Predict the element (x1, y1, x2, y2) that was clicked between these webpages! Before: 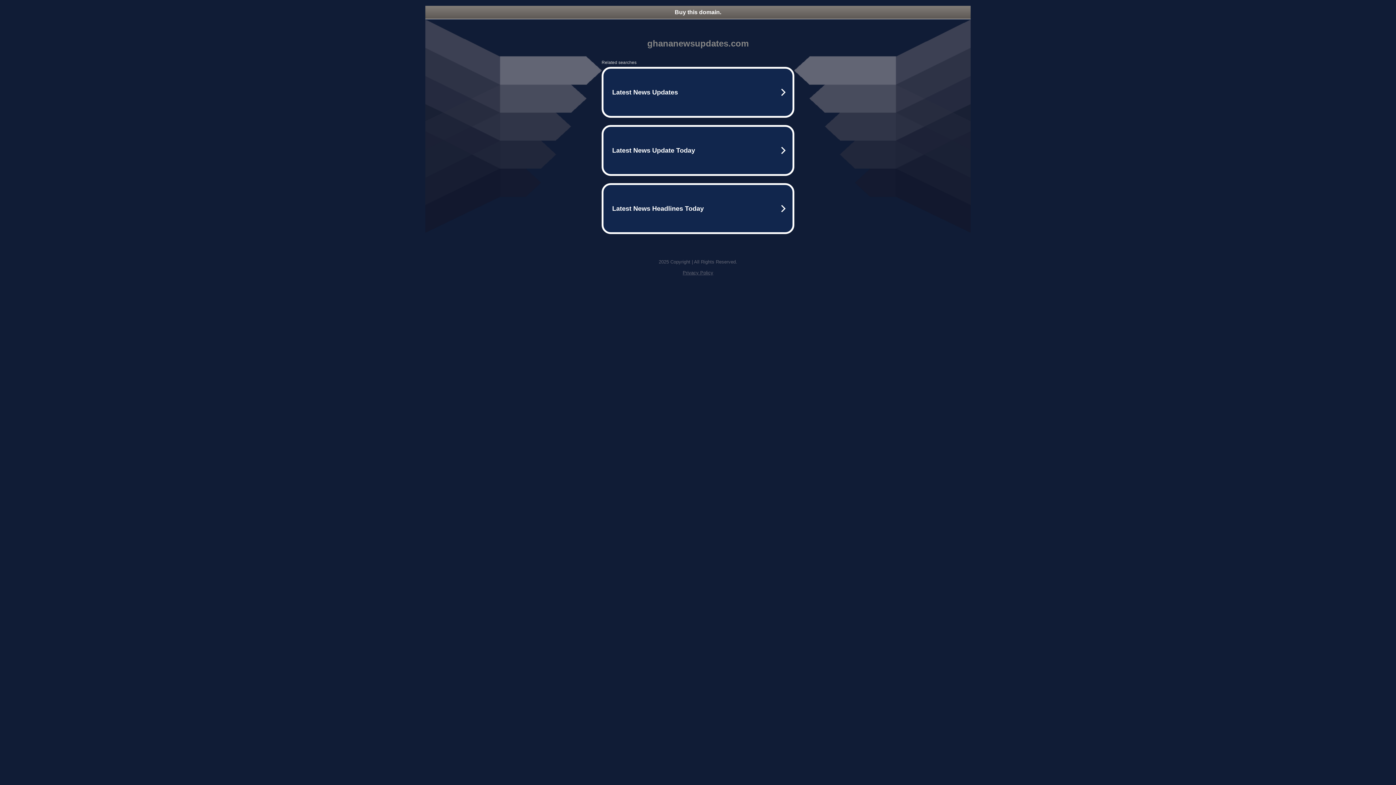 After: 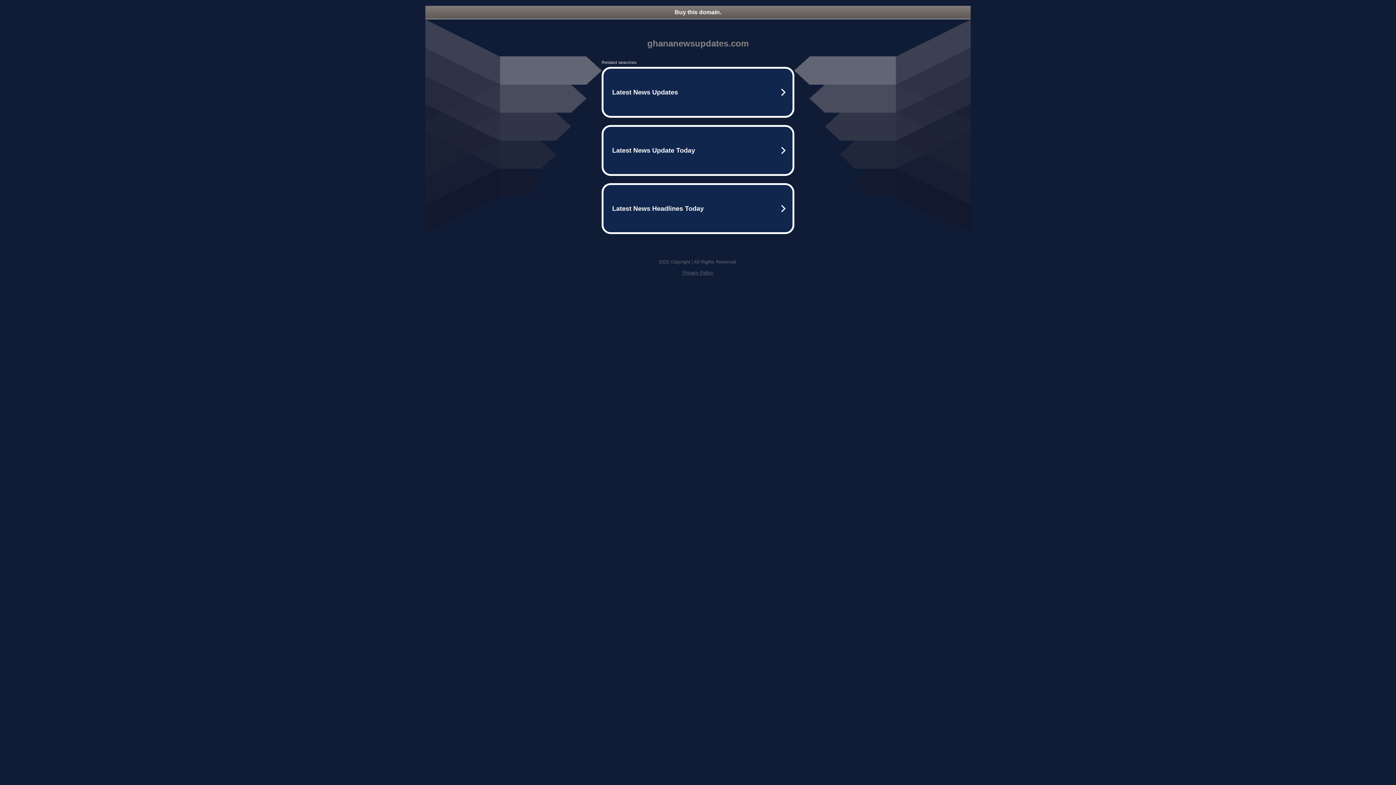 Action: label: Buy this domain. bbox: (425, 5, 970, 18)